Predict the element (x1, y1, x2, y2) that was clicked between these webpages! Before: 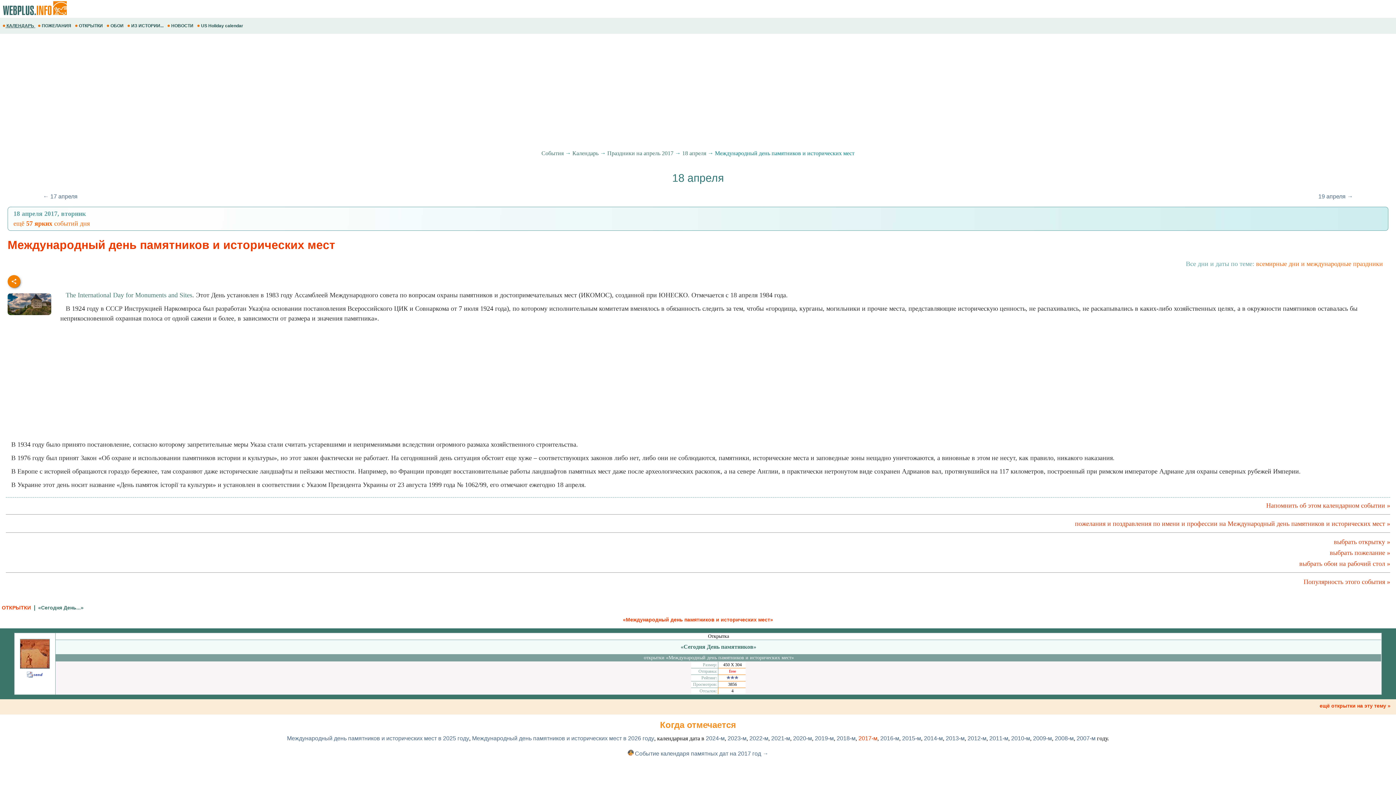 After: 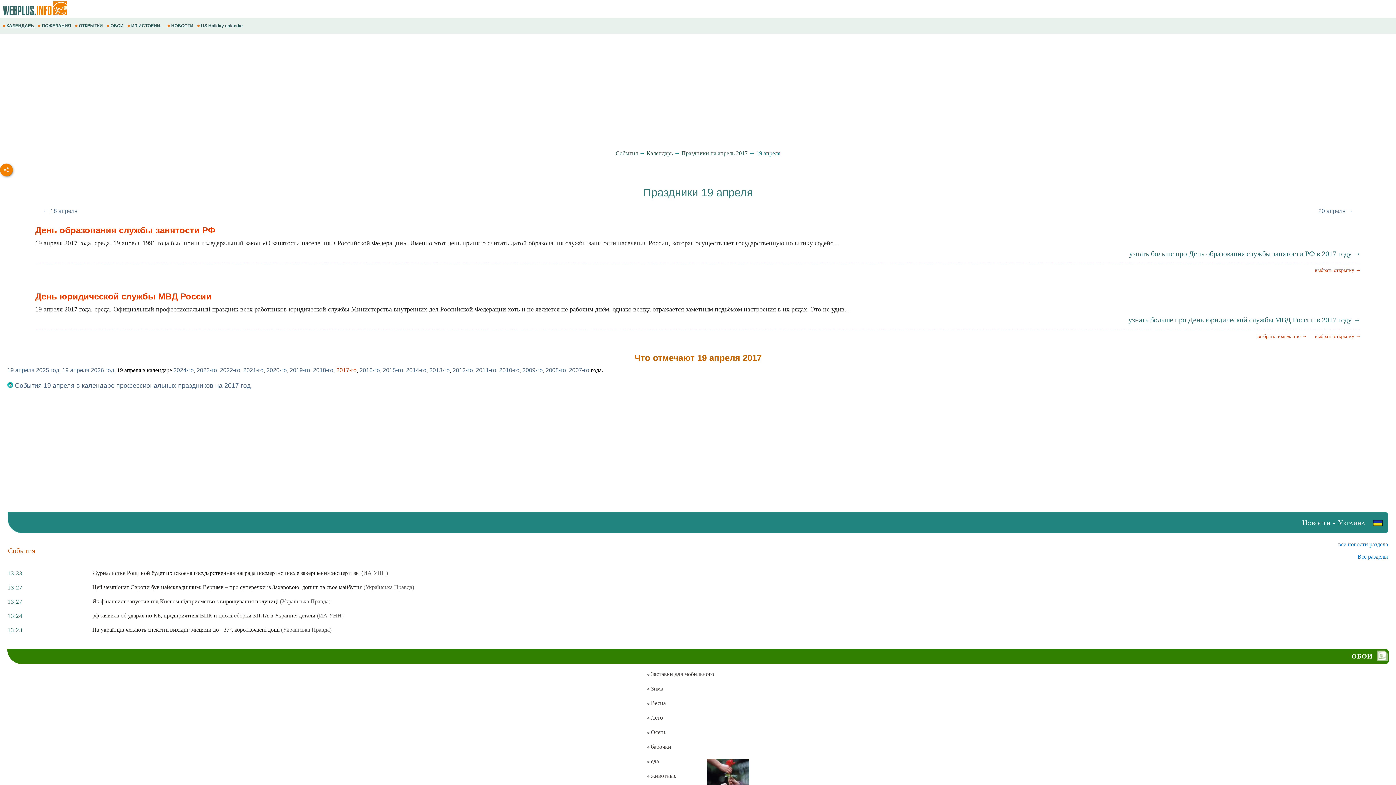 Action: bbox: (1318, 193, 1353, 199) label: 19 апреля →